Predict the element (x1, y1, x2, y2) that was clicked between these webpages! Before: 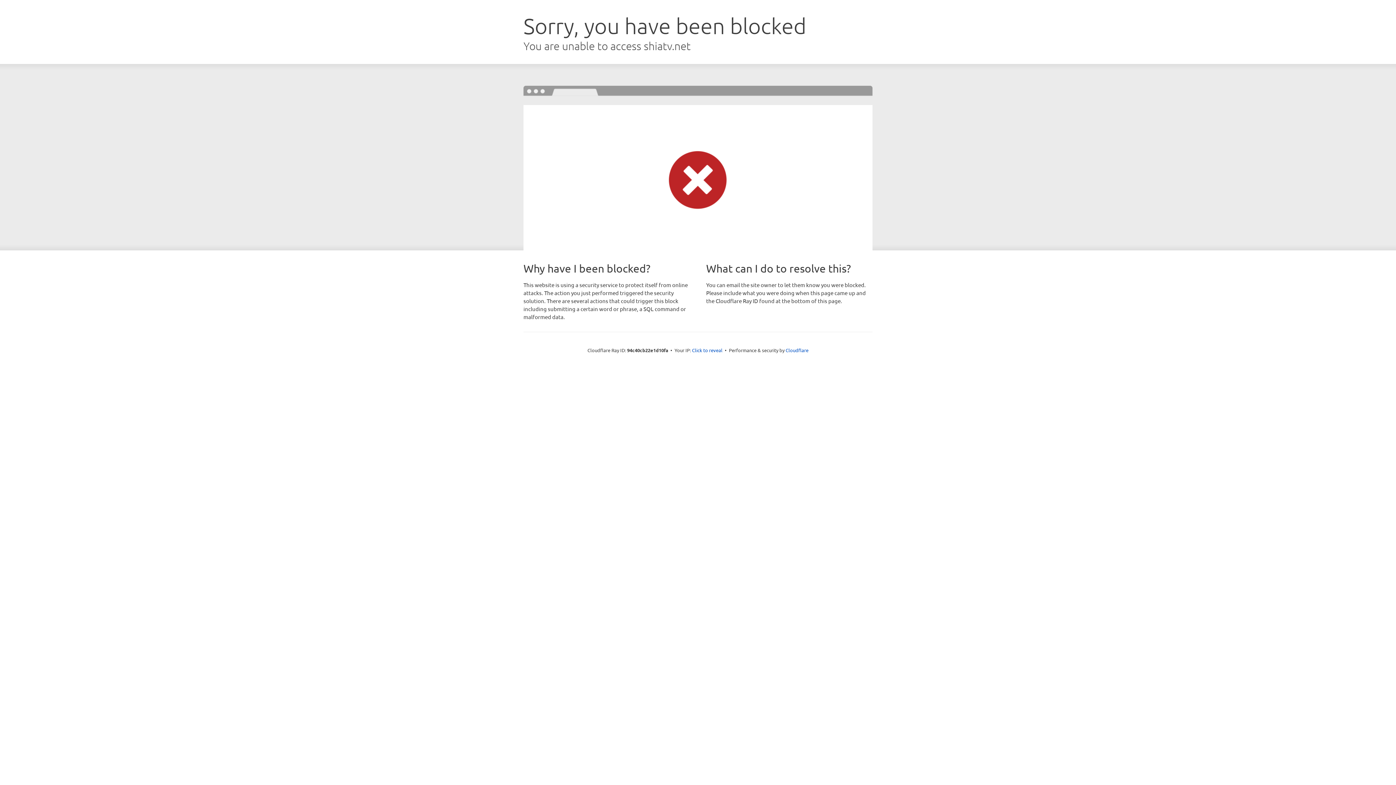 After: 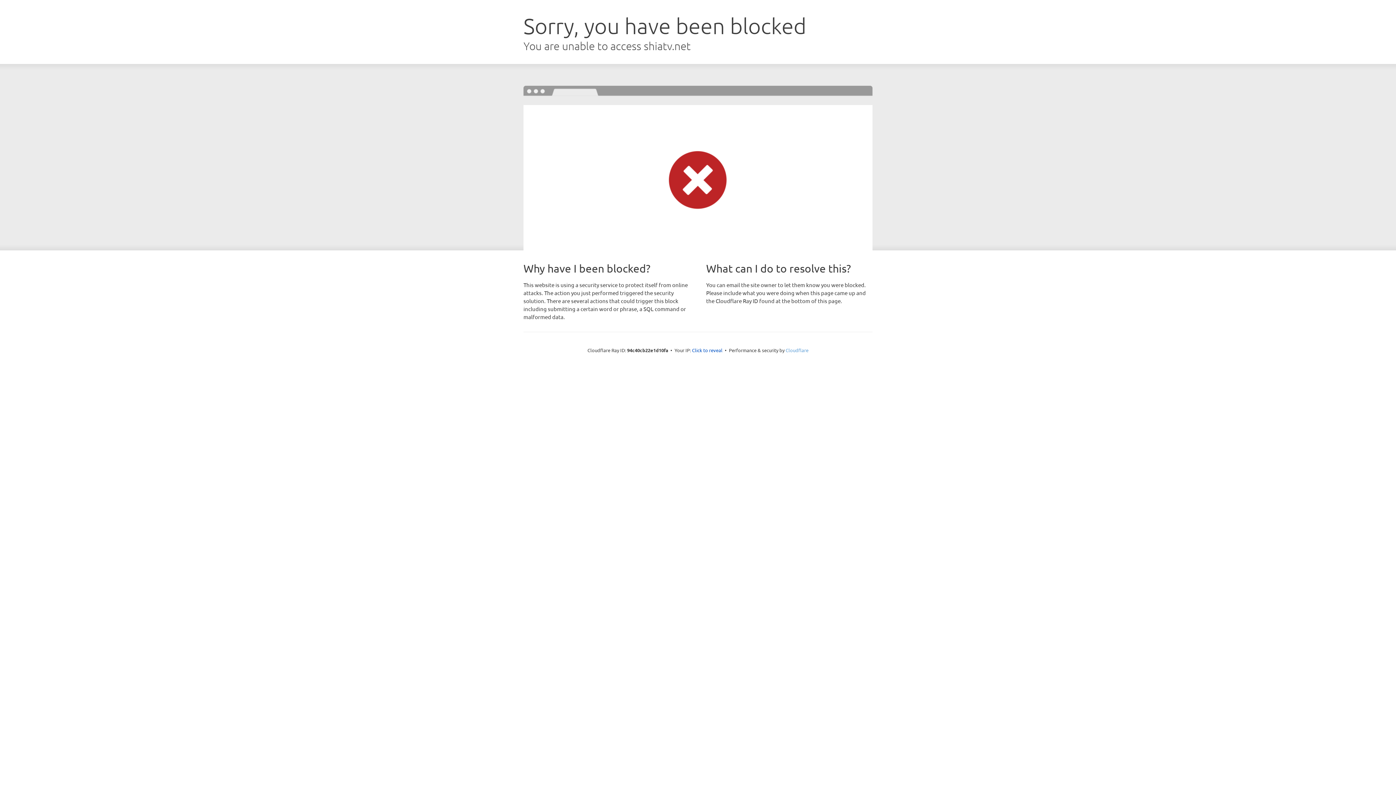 Action: label: Cloudflare bbox: (785, 347, 808, 353)